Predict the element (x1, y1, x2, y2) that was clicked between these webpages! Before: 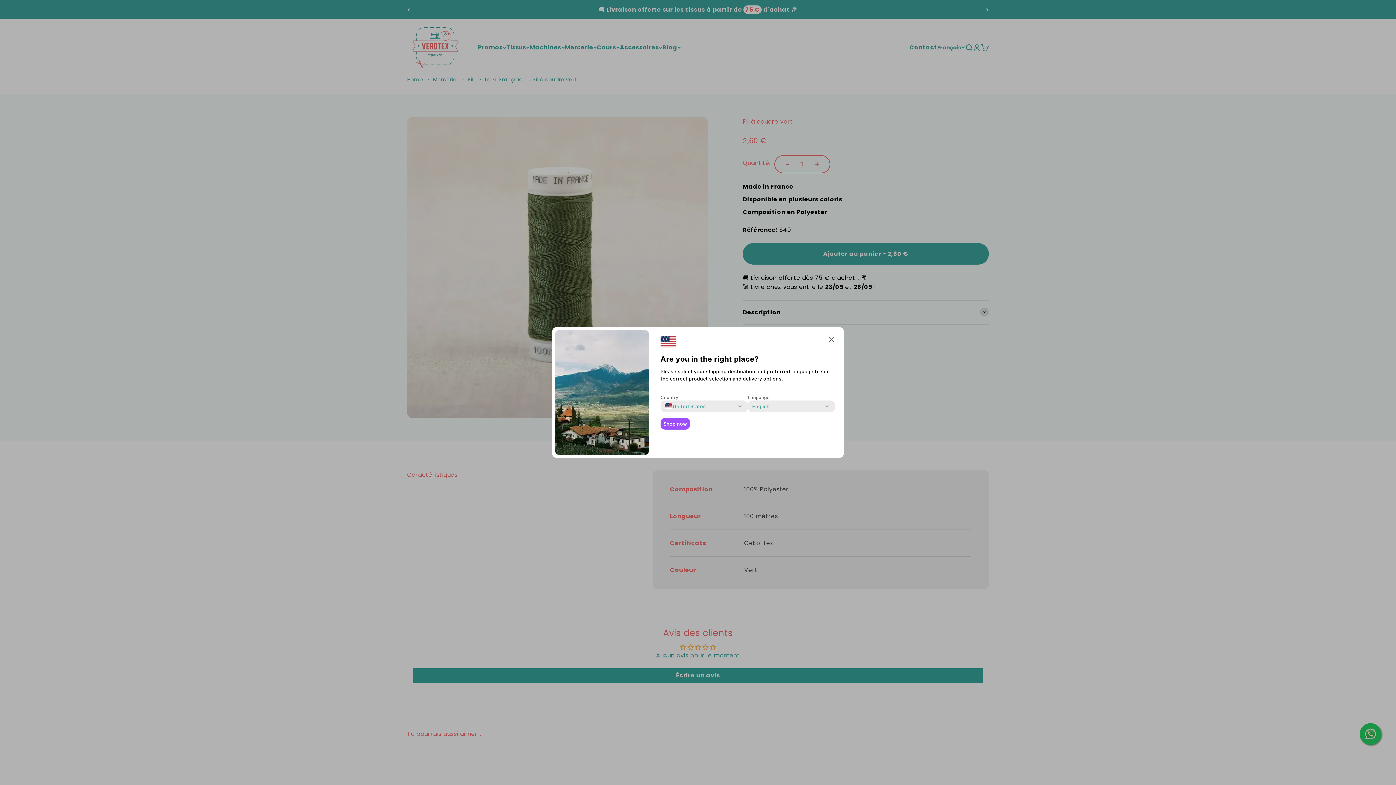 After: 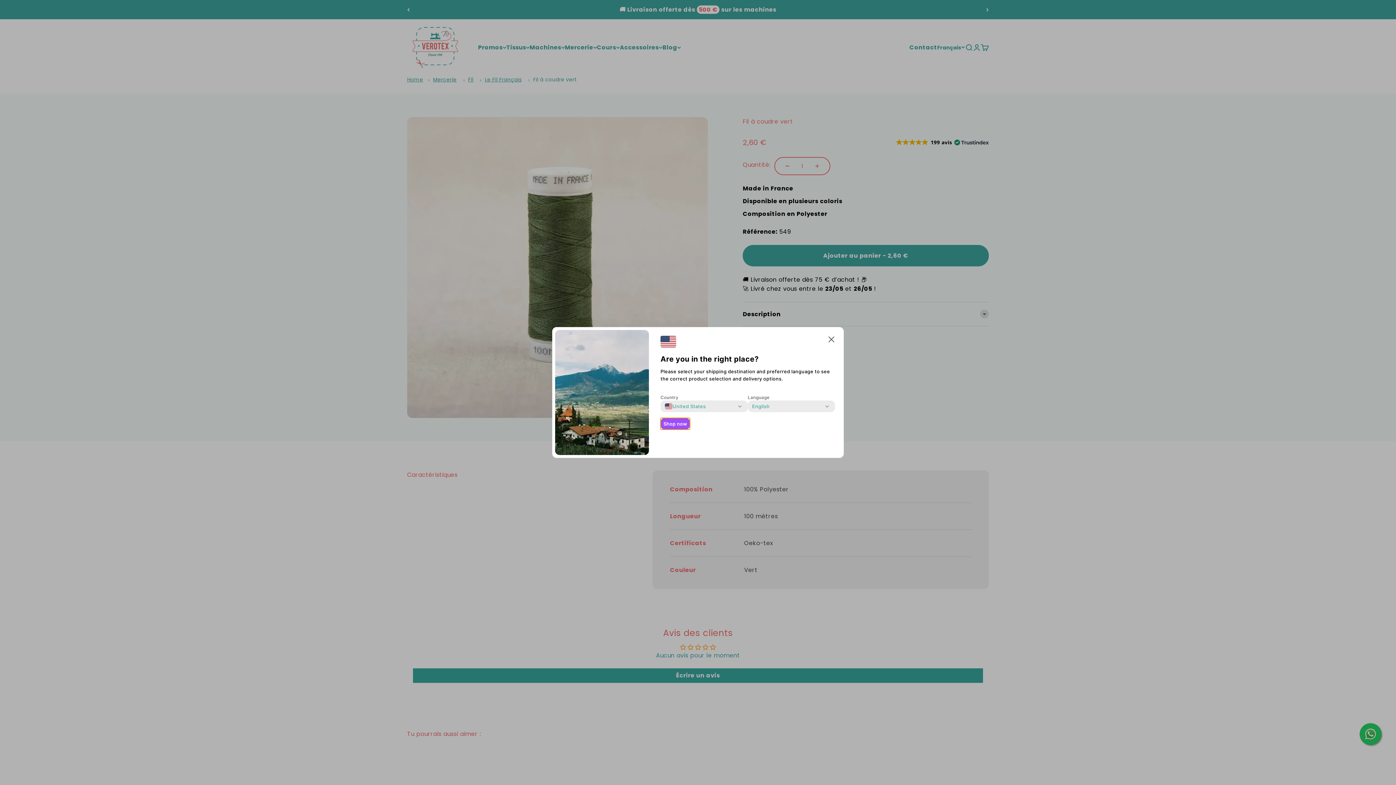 Action: label: Shop now bbox: (660, 418, 690, 429)